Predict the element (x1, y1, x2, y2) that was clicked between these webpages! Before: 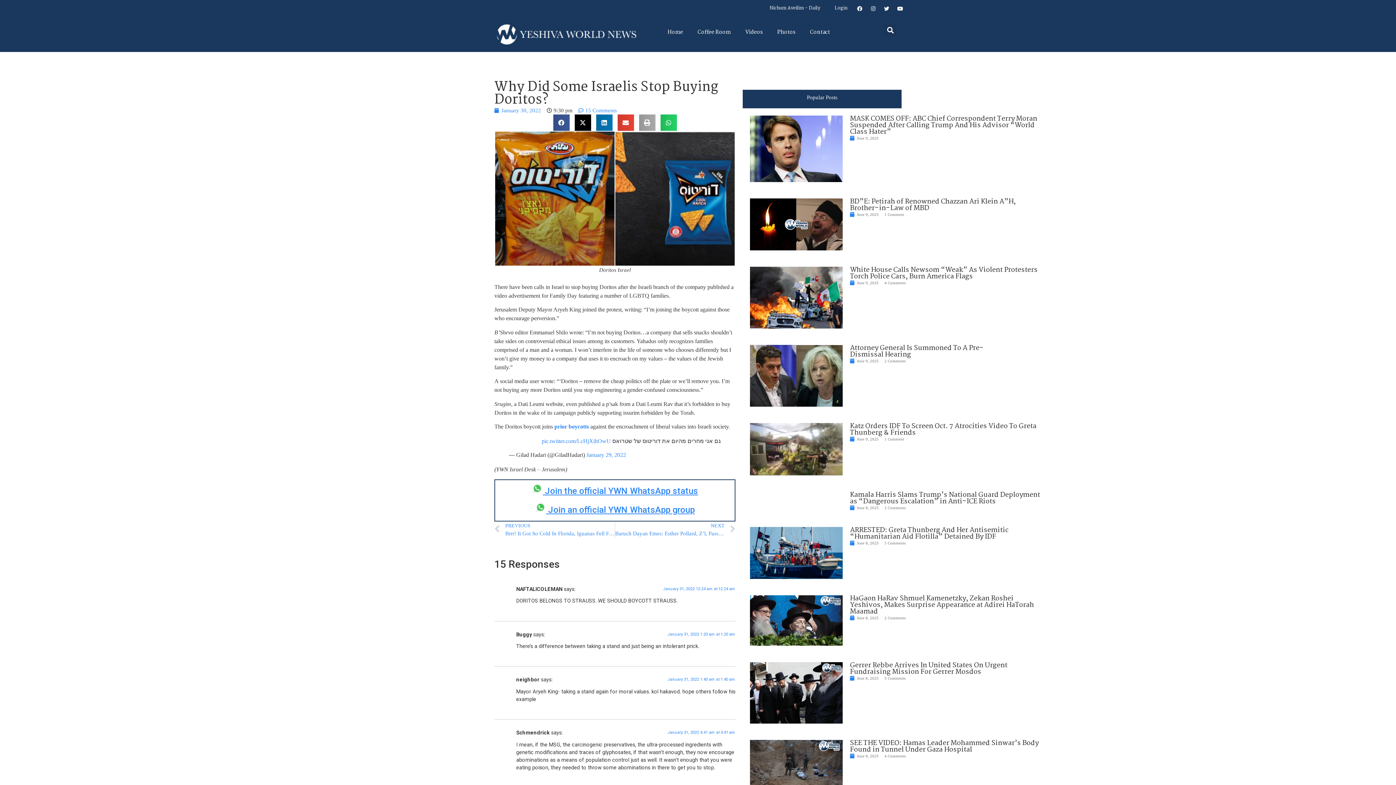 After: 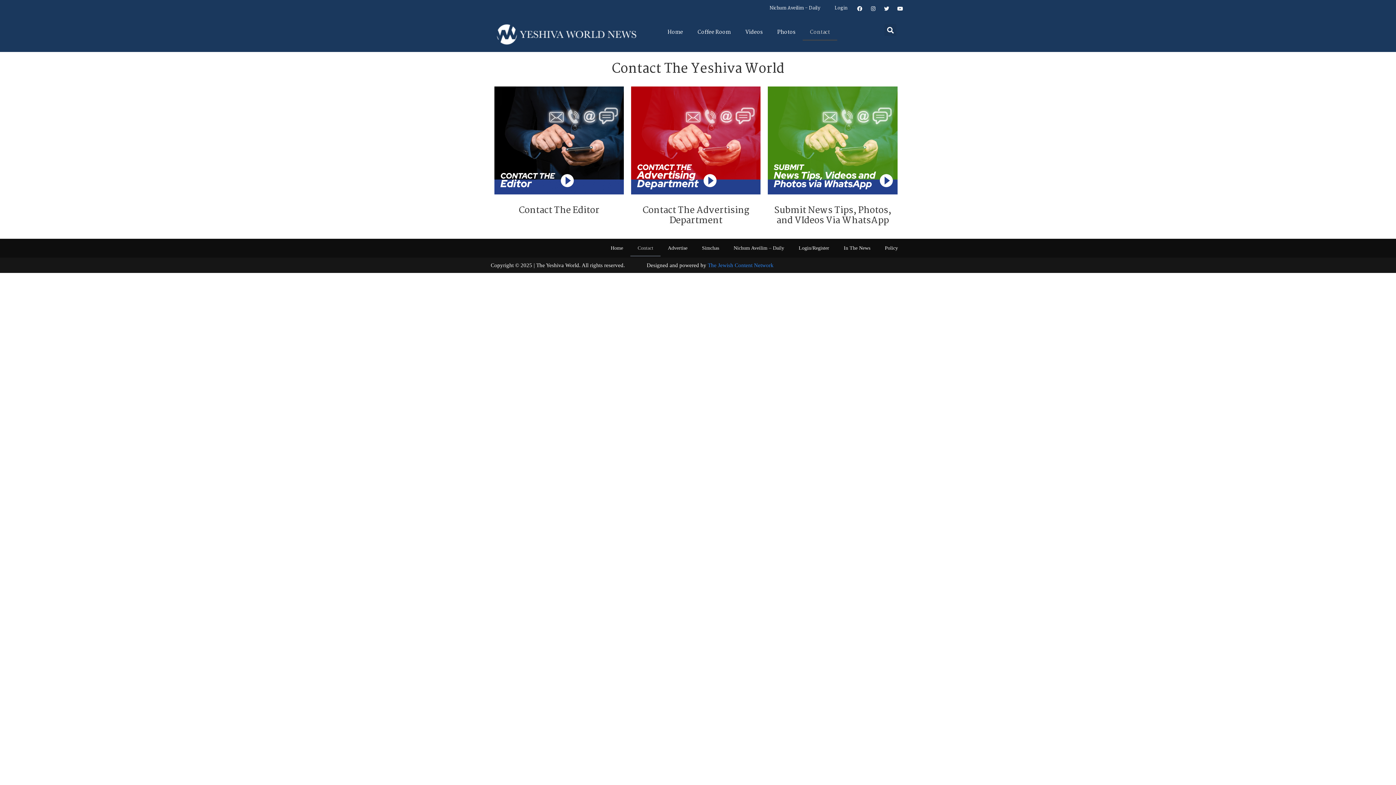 Action: bbox: (802, 24, 837, 40) label: Contact